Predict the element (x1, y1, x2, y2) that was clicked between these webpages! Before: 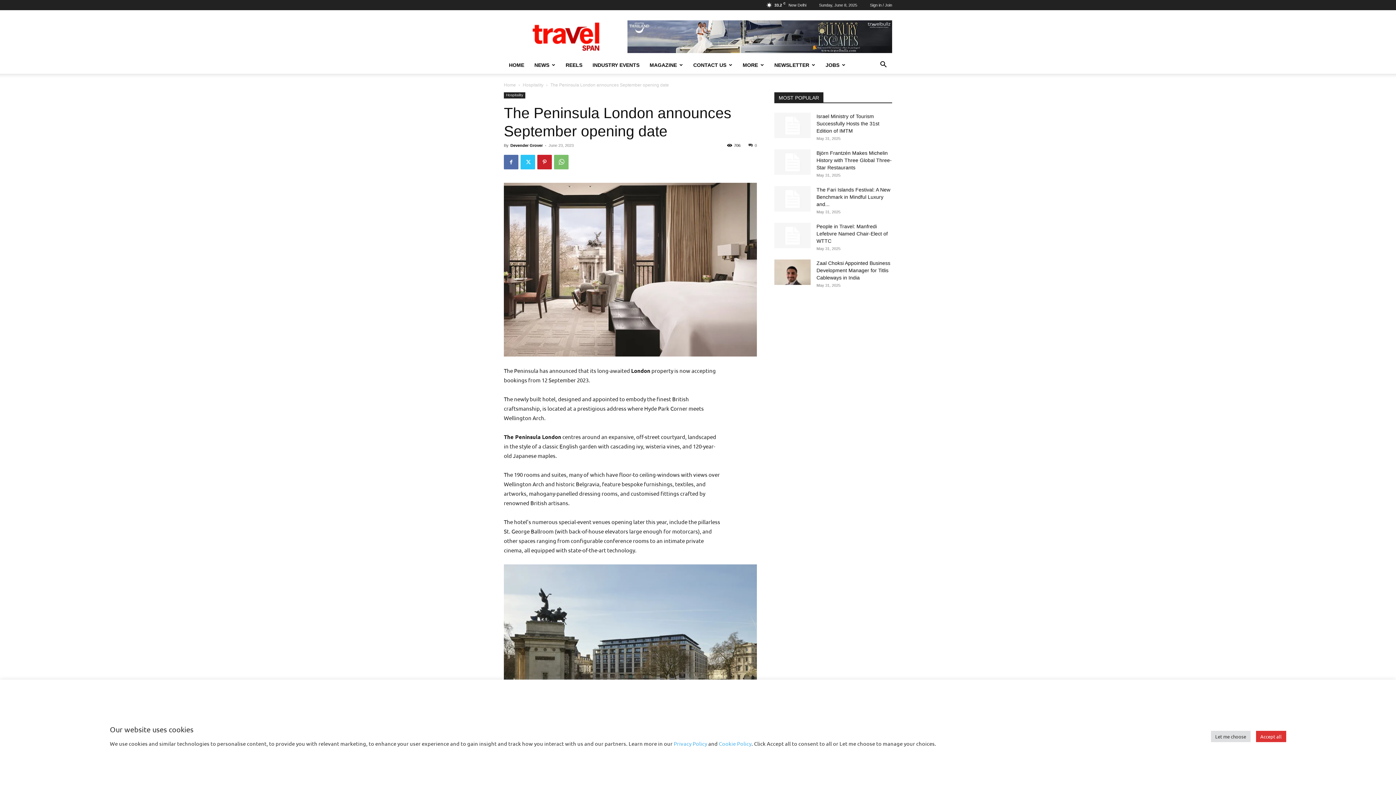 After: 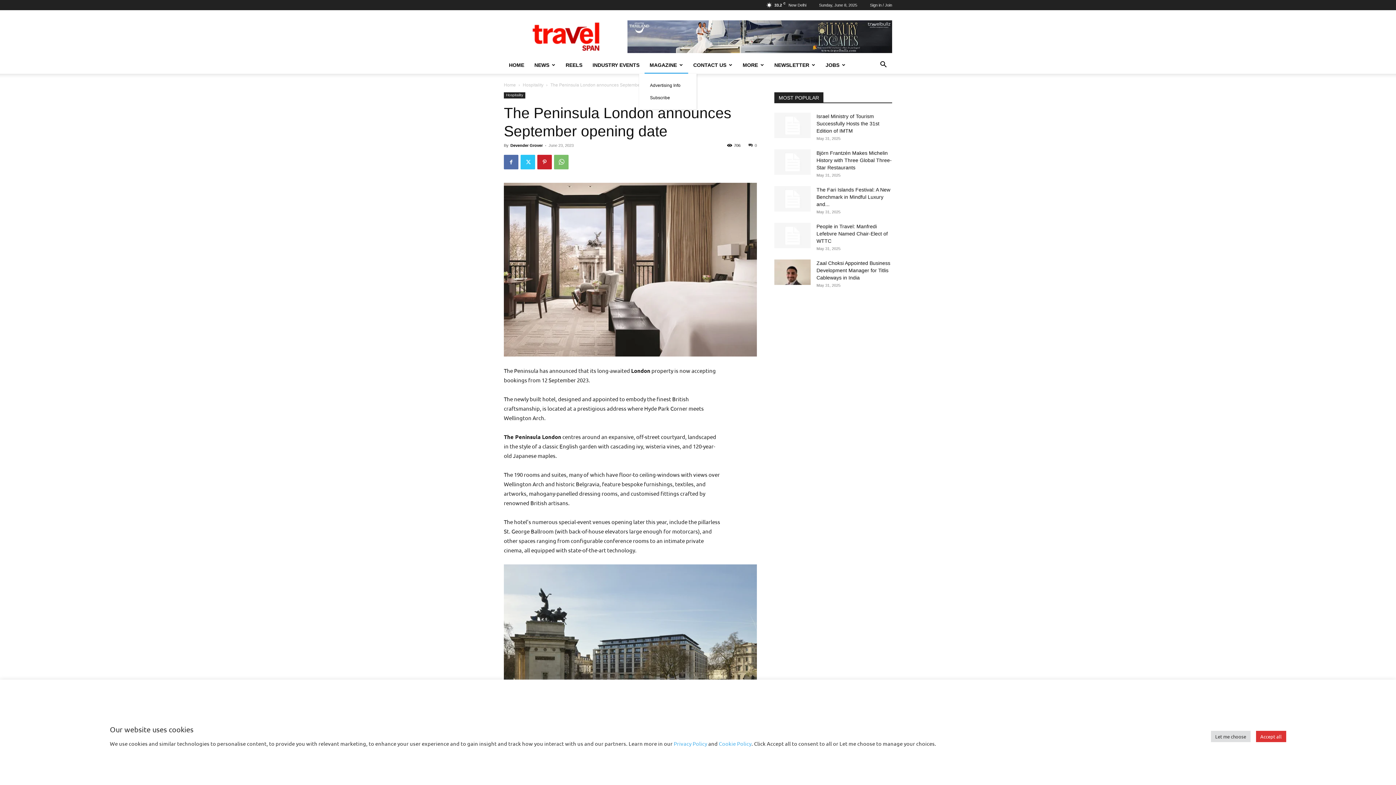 Action: bbox: (644, 56, 688, 73) label: MAGAZINE